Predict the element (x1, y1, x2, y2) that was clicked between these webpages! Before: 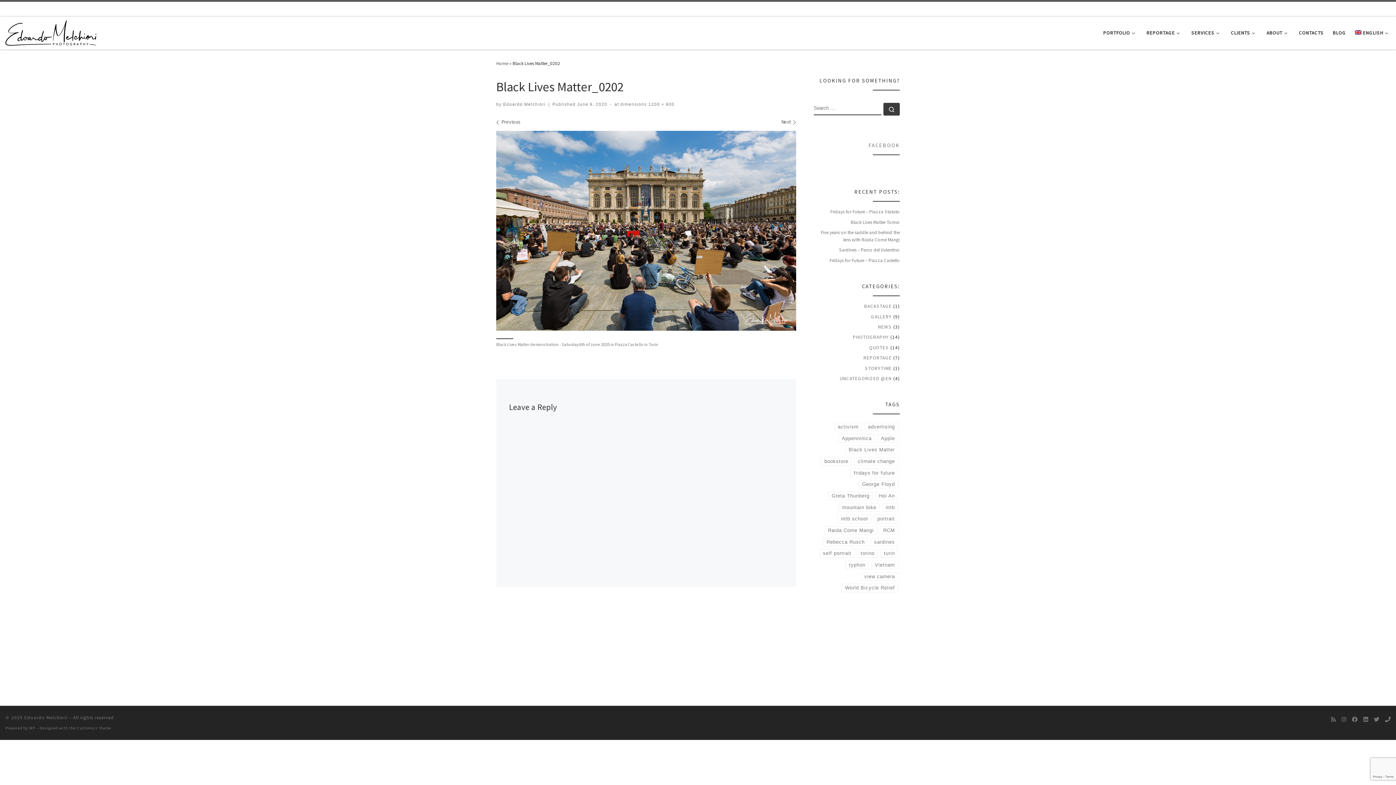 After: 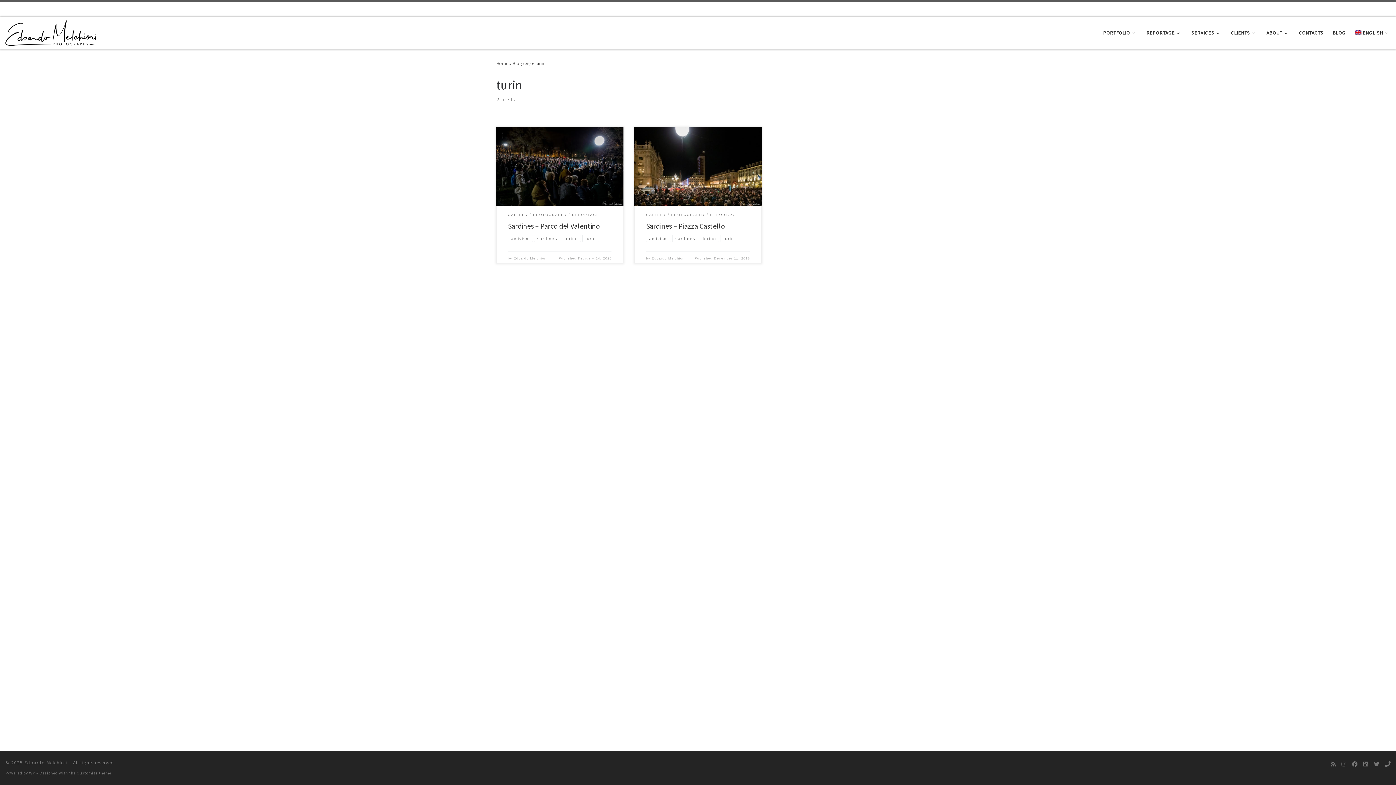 Action: label: turin bbox: (880, 549, 898, 558)